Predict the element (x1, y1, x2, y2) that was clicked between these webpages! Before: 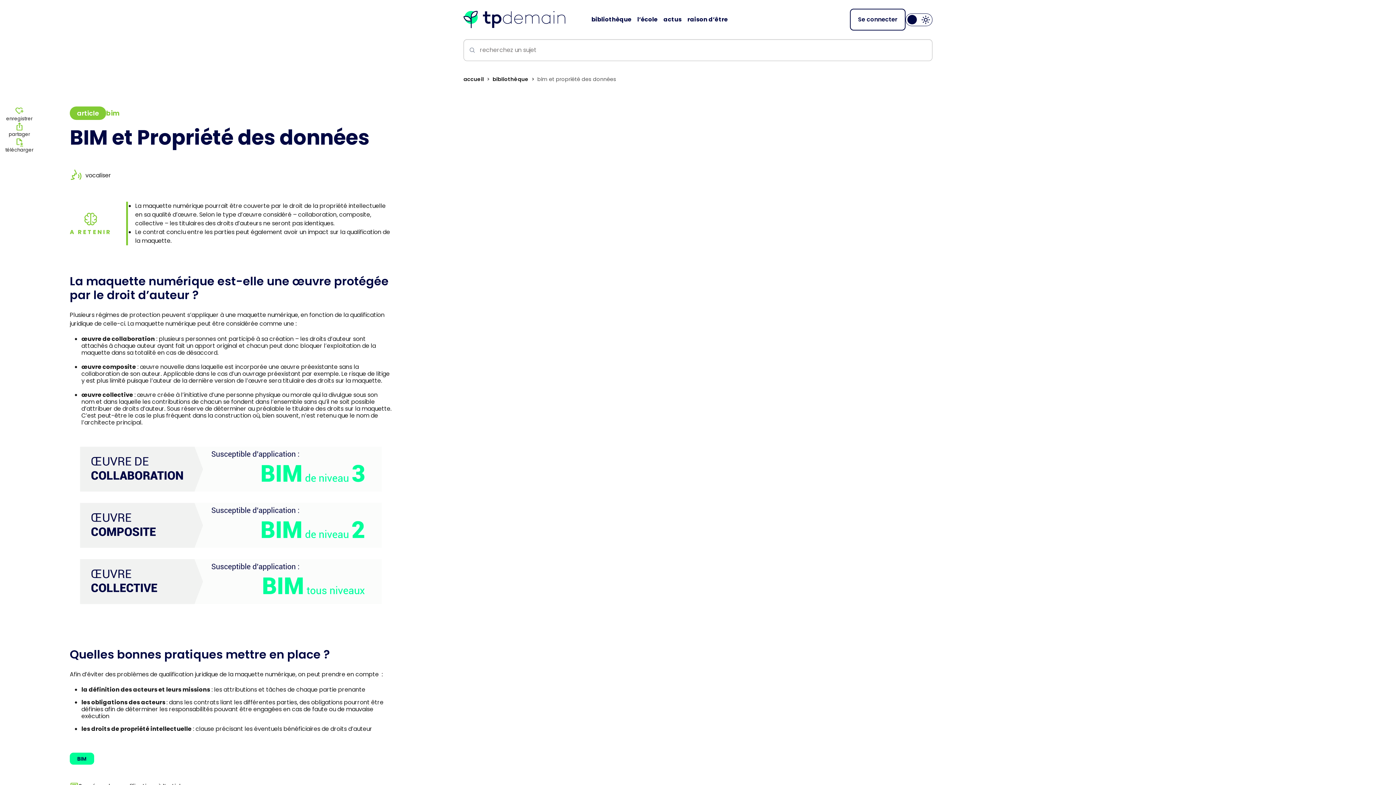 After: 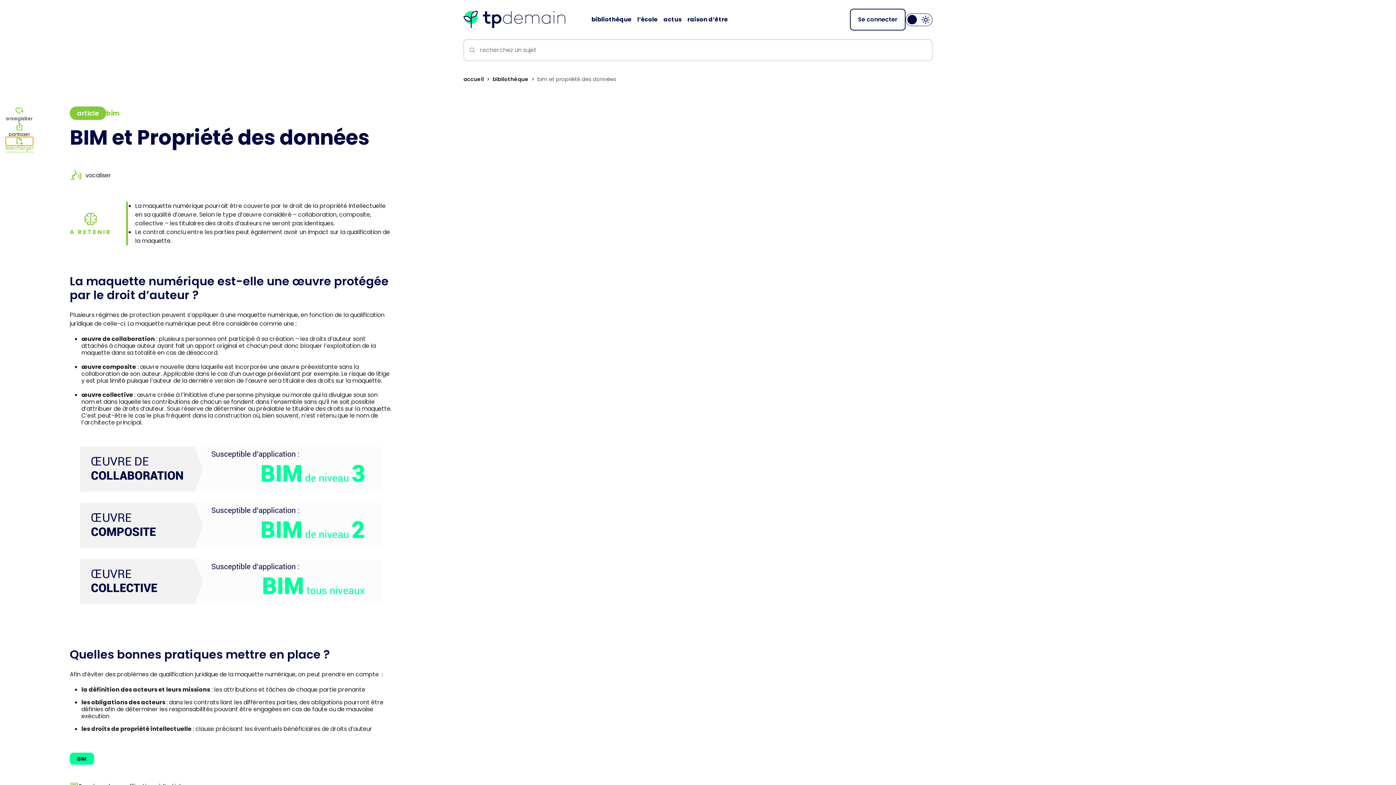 Action: label: file_save
télécharger bbox: (5, 137, 33, 153)